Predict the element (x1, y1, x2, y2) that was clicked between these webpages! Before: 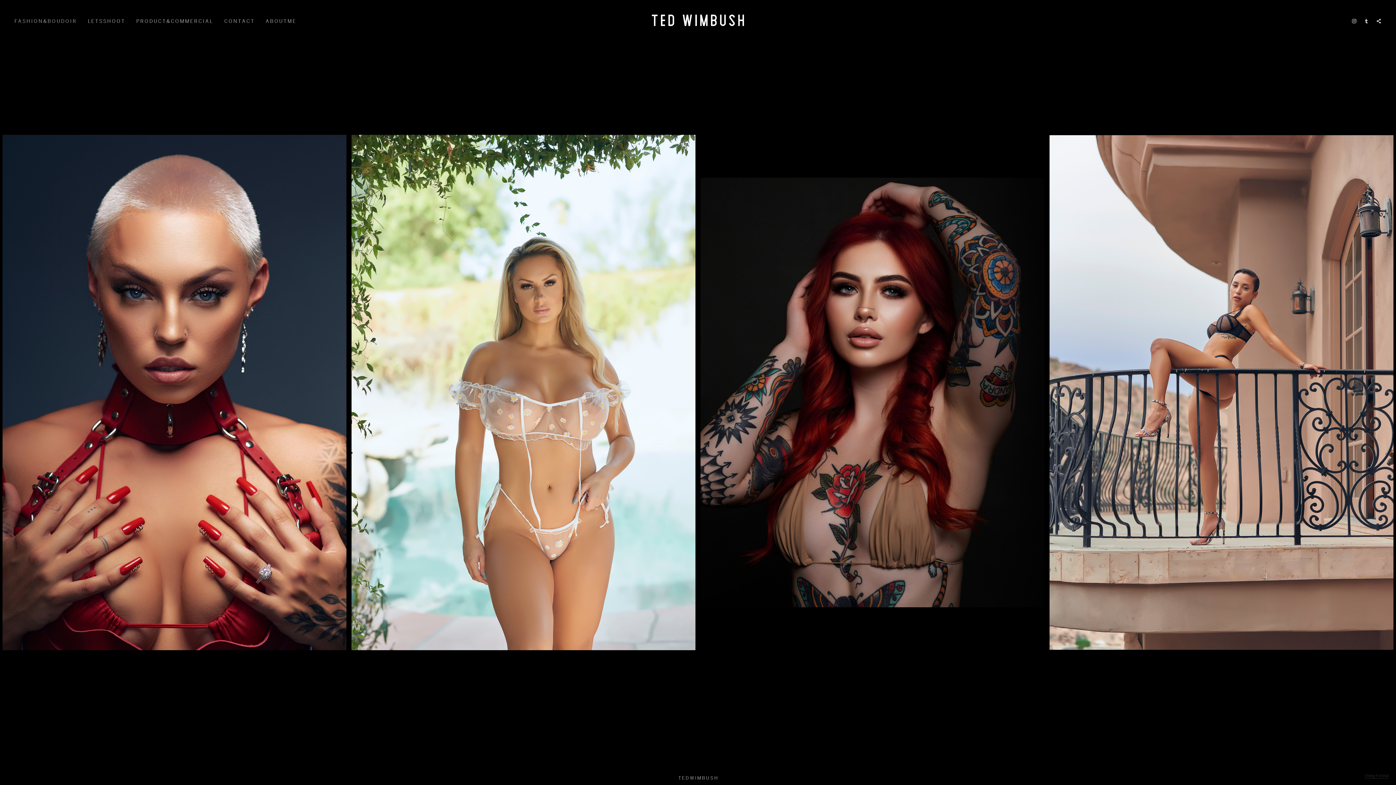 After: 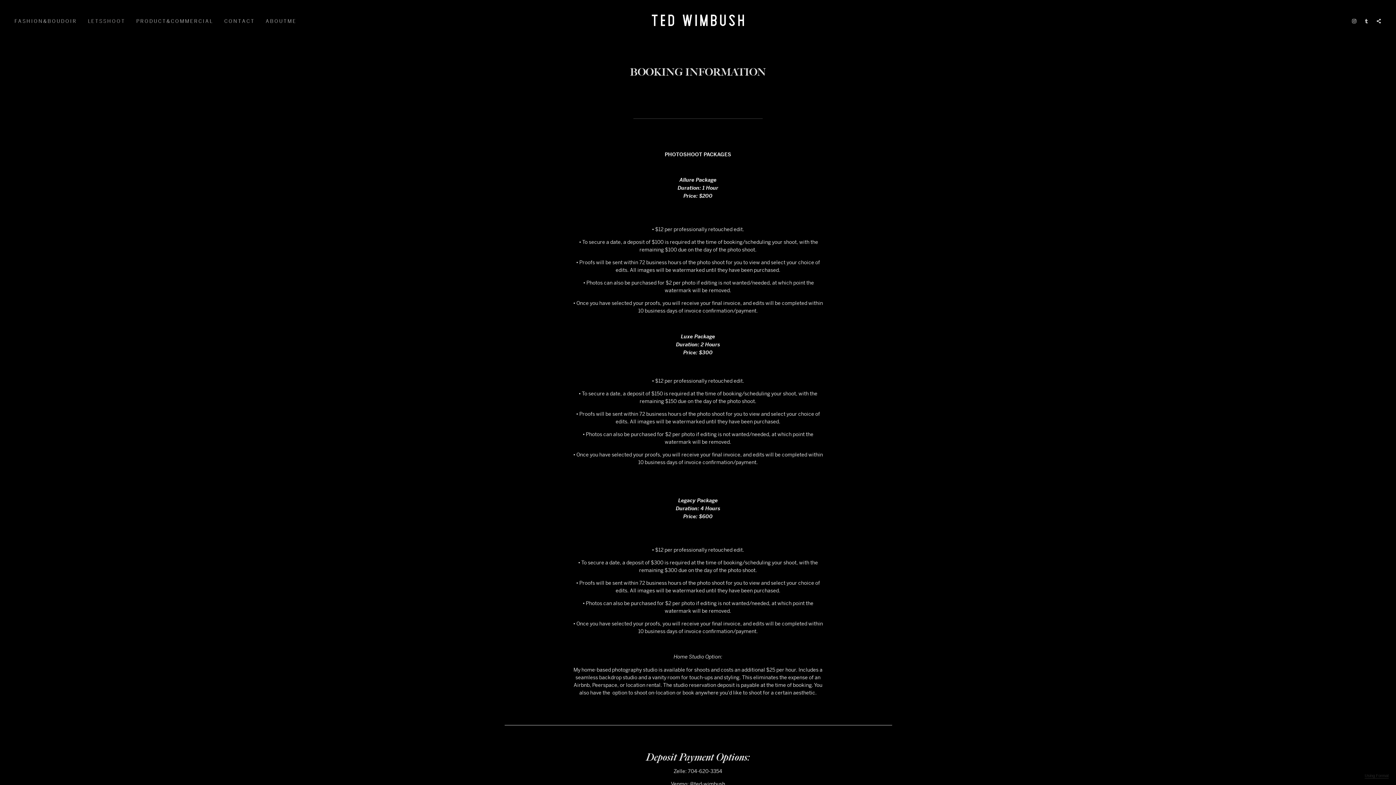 Action: bbox: (88, 18, 124, 24) label: L E T S S H O O T